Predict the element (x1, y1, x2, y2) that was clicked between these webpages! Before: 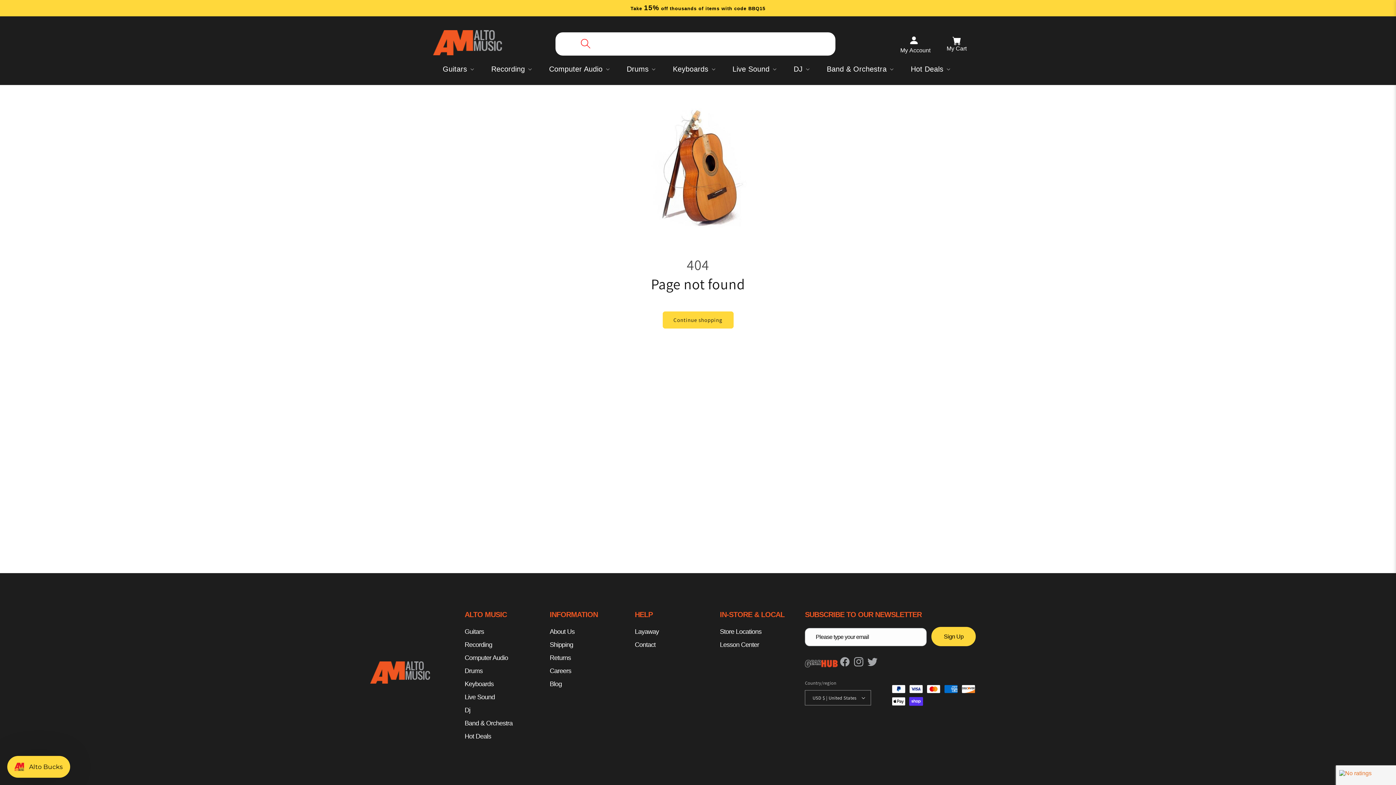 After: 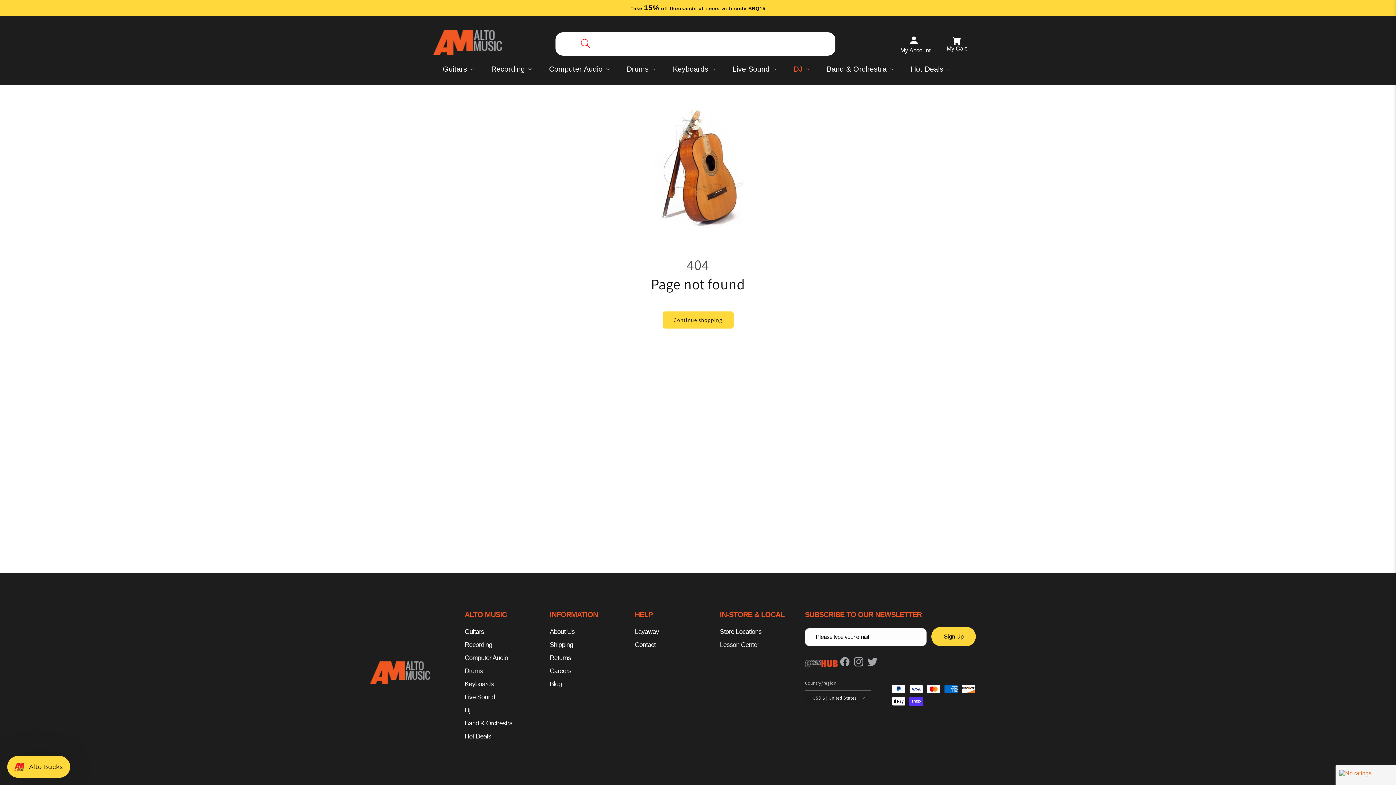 Action: label: DJ bbox: (789, 60, 812, 77)